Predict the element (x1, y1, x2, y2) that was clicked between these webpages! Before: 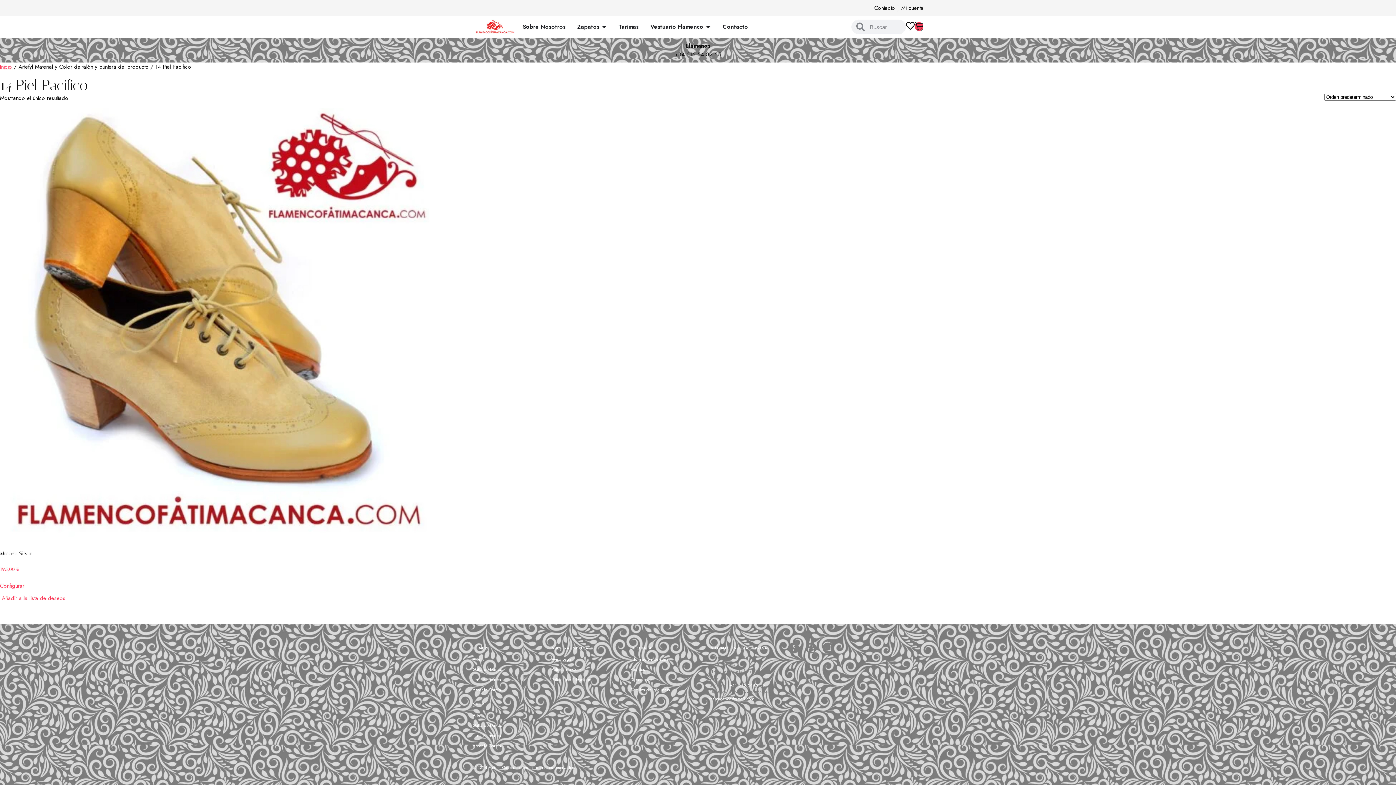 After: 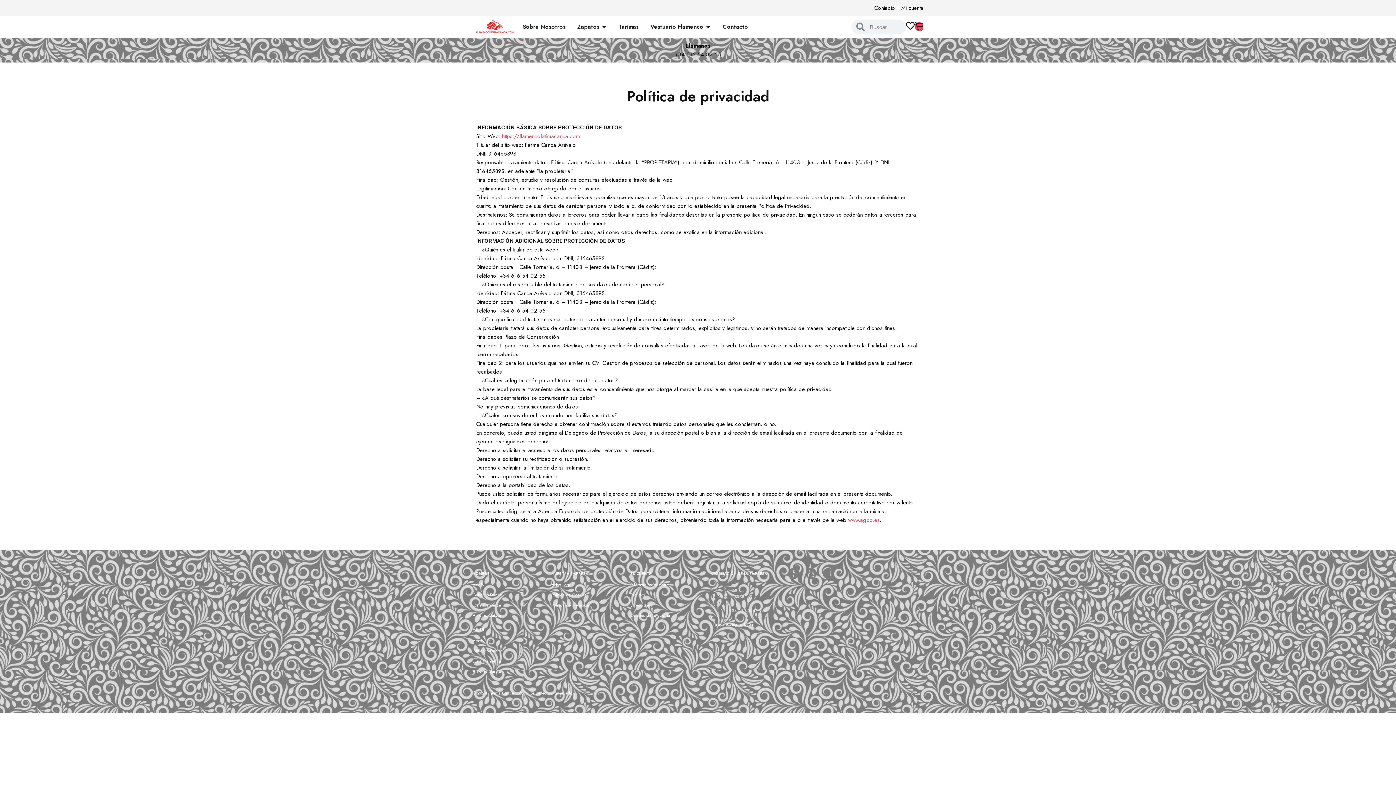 Action: label: Política de Privacidad bbox: (551, 674, 630, 685)